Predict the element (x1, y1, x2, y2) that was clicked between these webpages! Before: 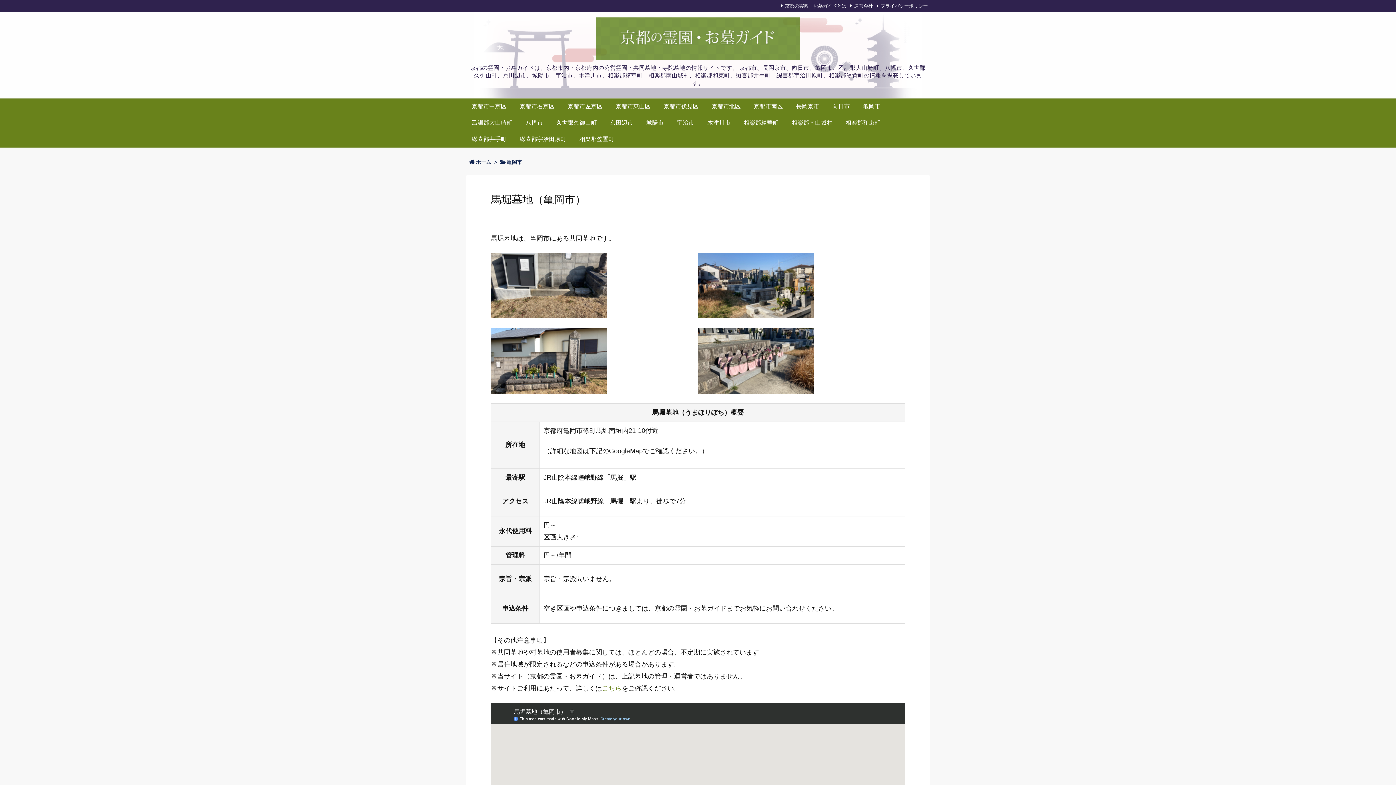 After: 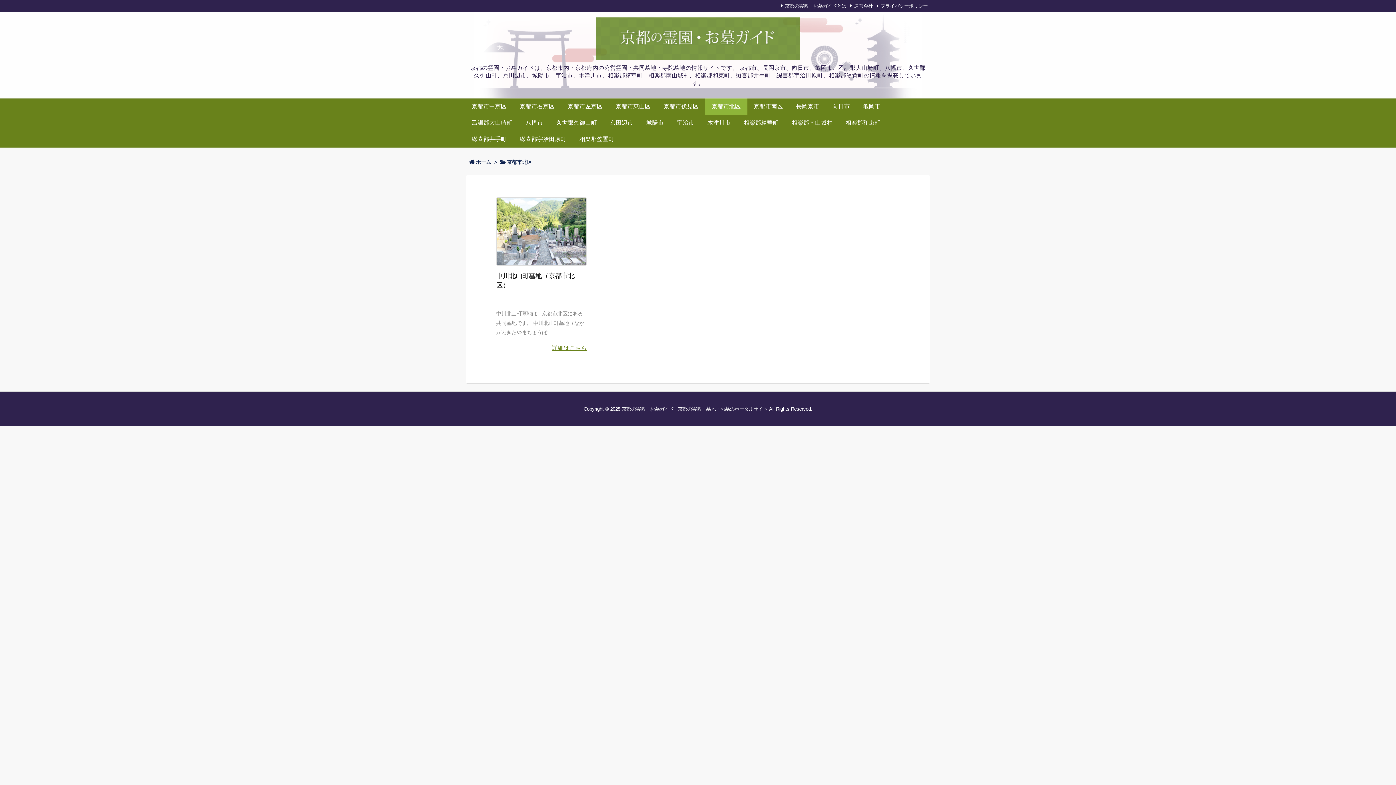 Action: bbox: (705, 98, 747, 114) label: 京都市北区